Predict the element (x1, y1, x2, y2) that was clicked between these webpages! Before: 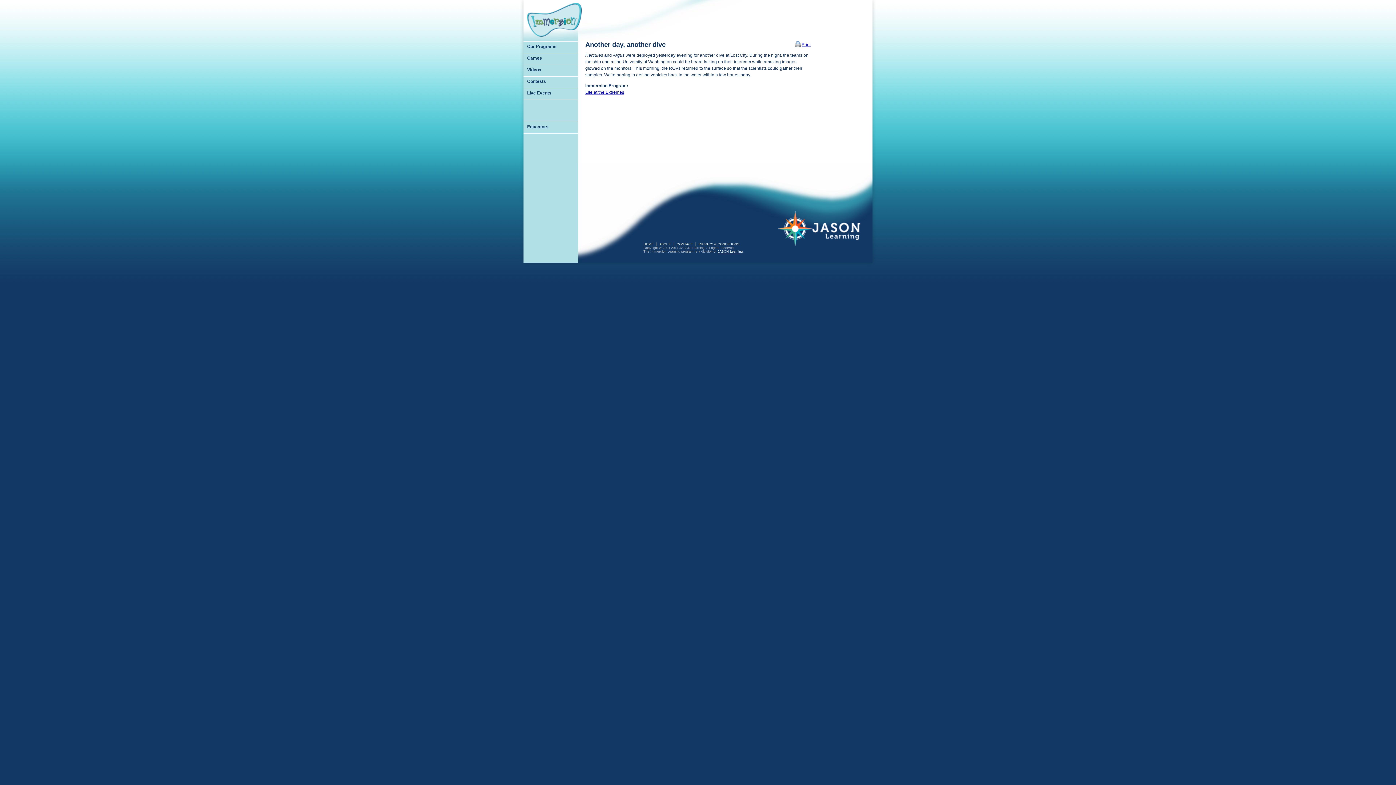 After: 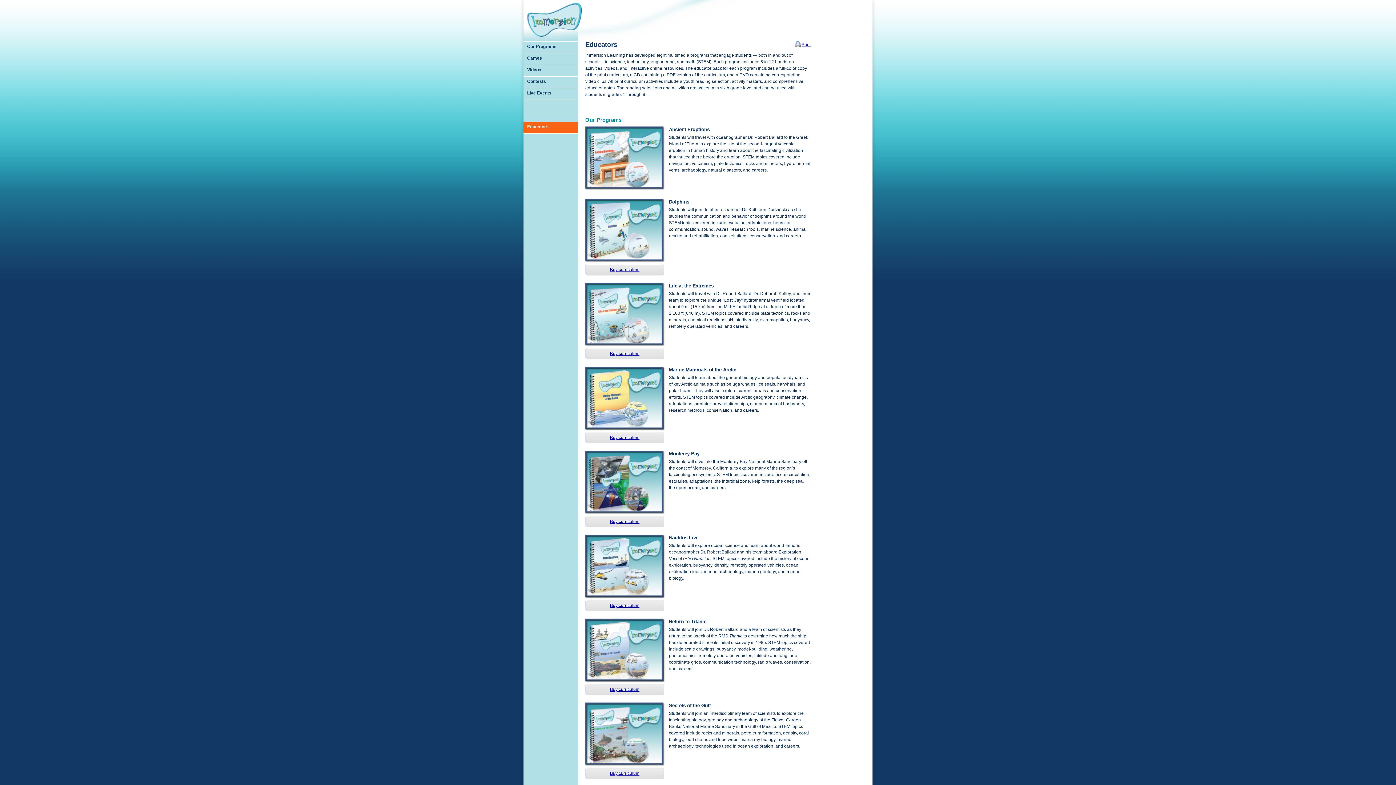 Action: bbox: (523, 121, 578, 133) label: Educators